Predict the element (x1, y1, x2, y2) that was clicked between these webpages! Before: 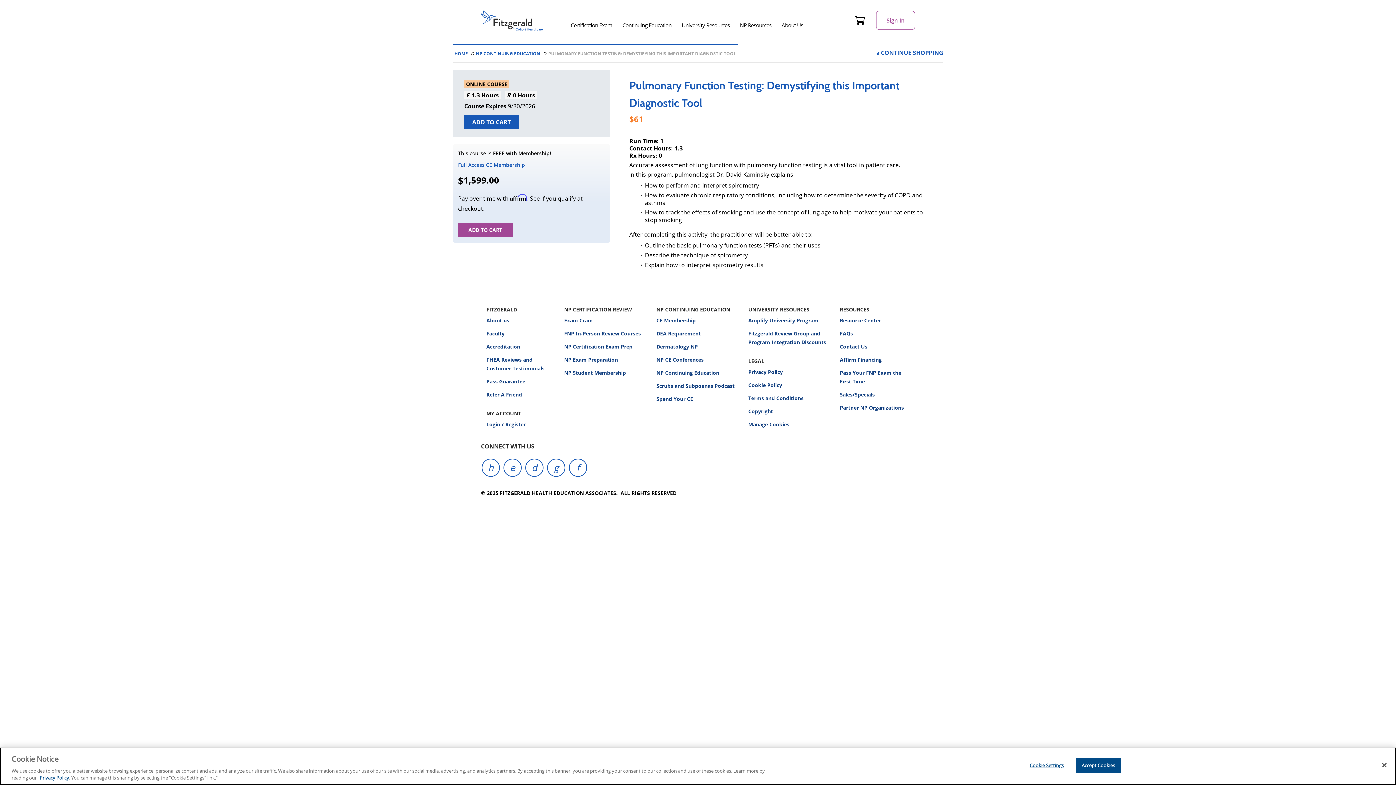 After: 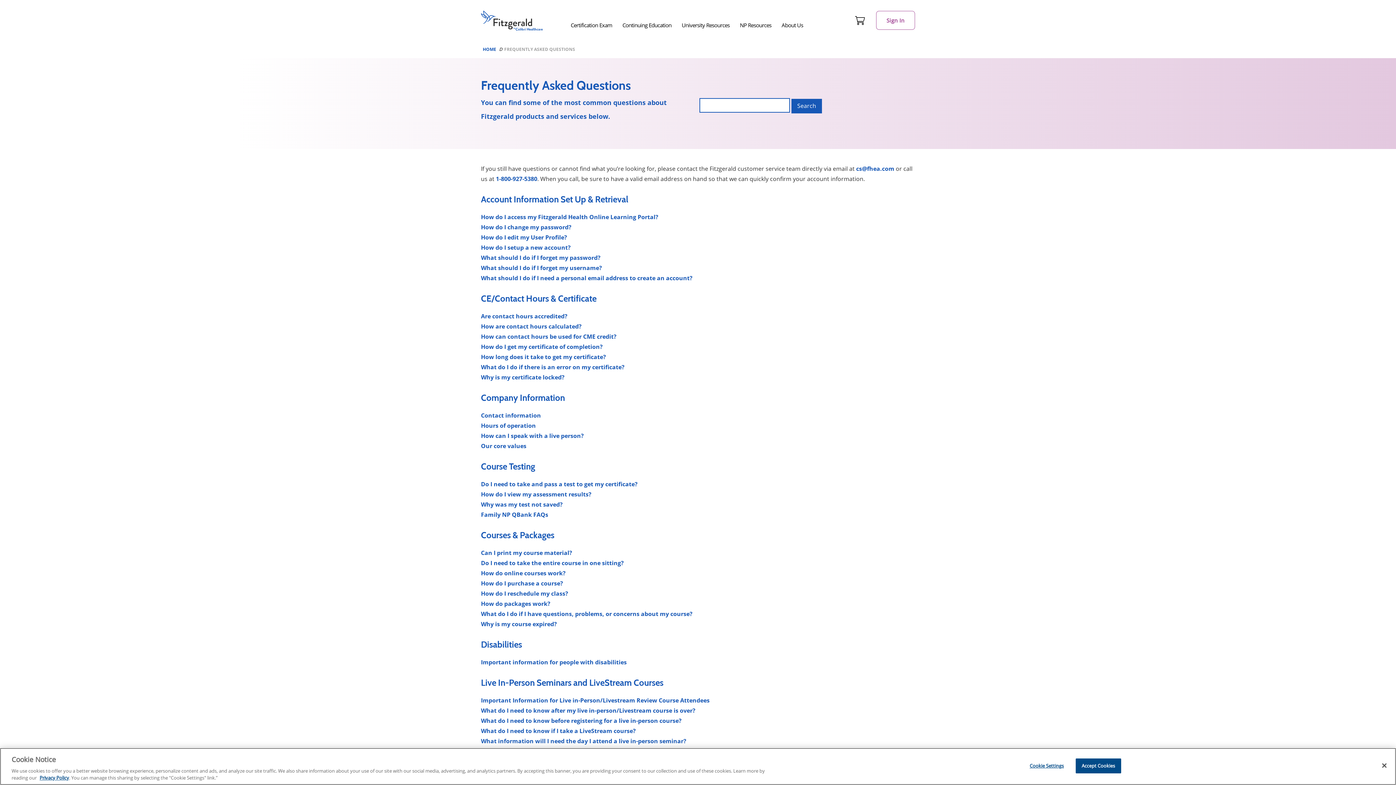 Action: label: FAQs bbox: (840, 327, 909, 340)